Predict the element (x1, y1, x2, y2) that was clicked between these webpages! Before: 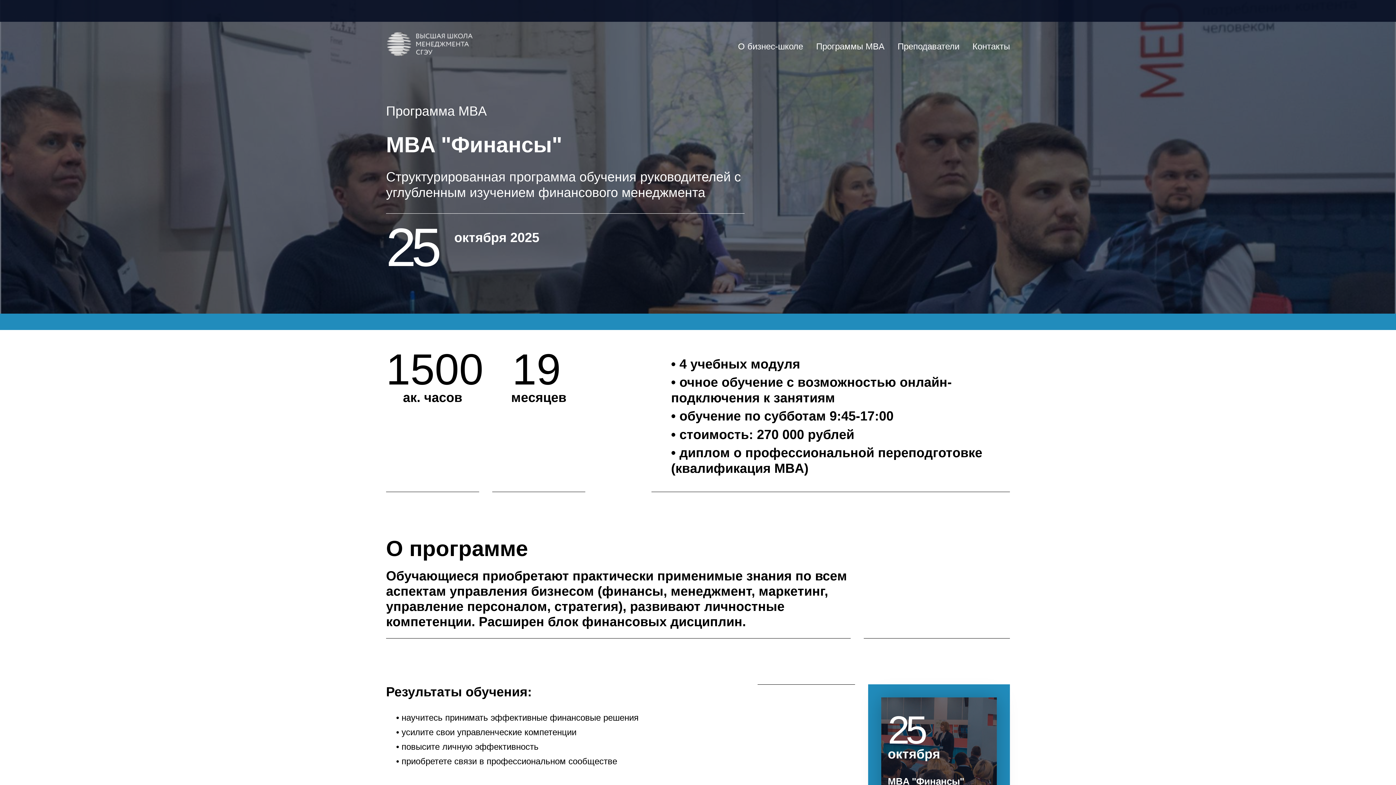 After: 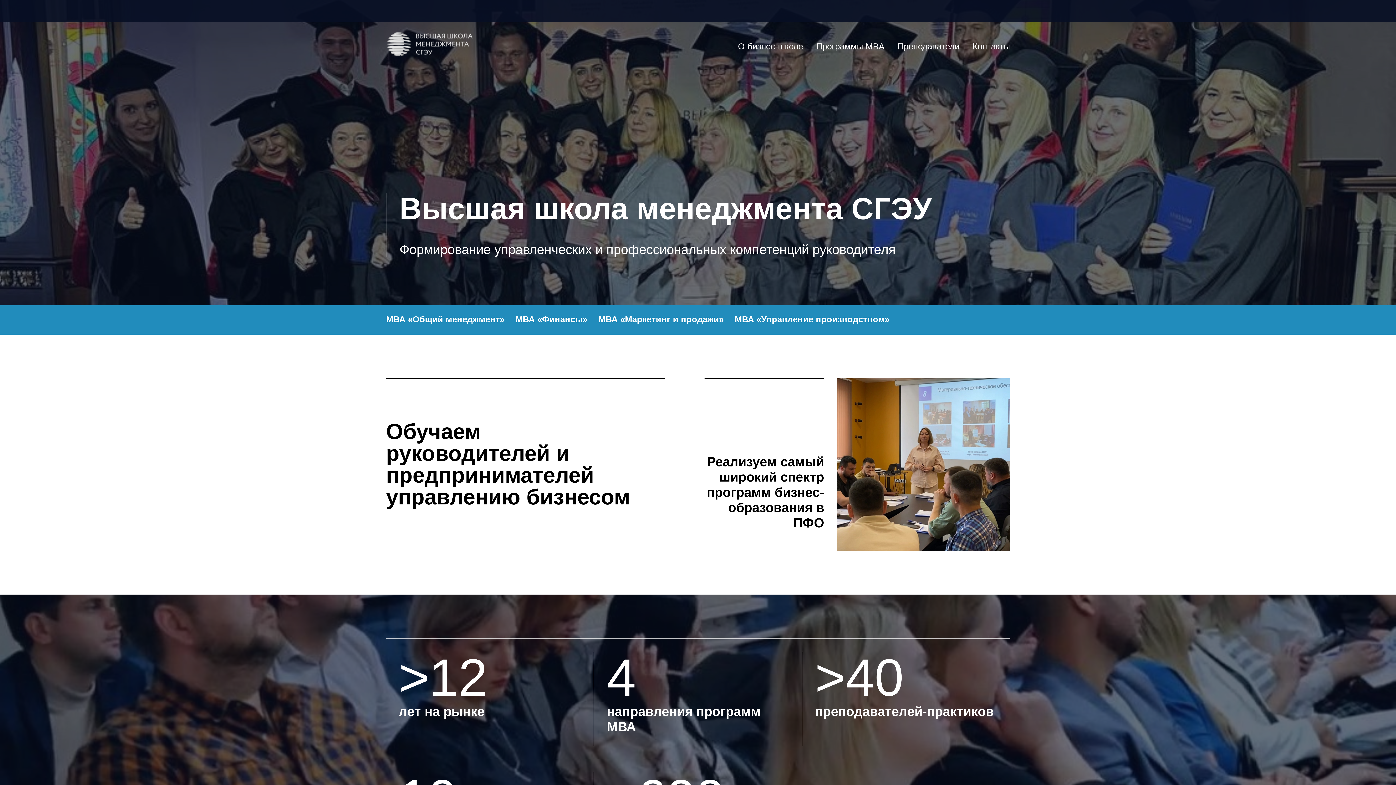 Action: label: О бизнес-школе bbox: (738, 41, 803, 51)